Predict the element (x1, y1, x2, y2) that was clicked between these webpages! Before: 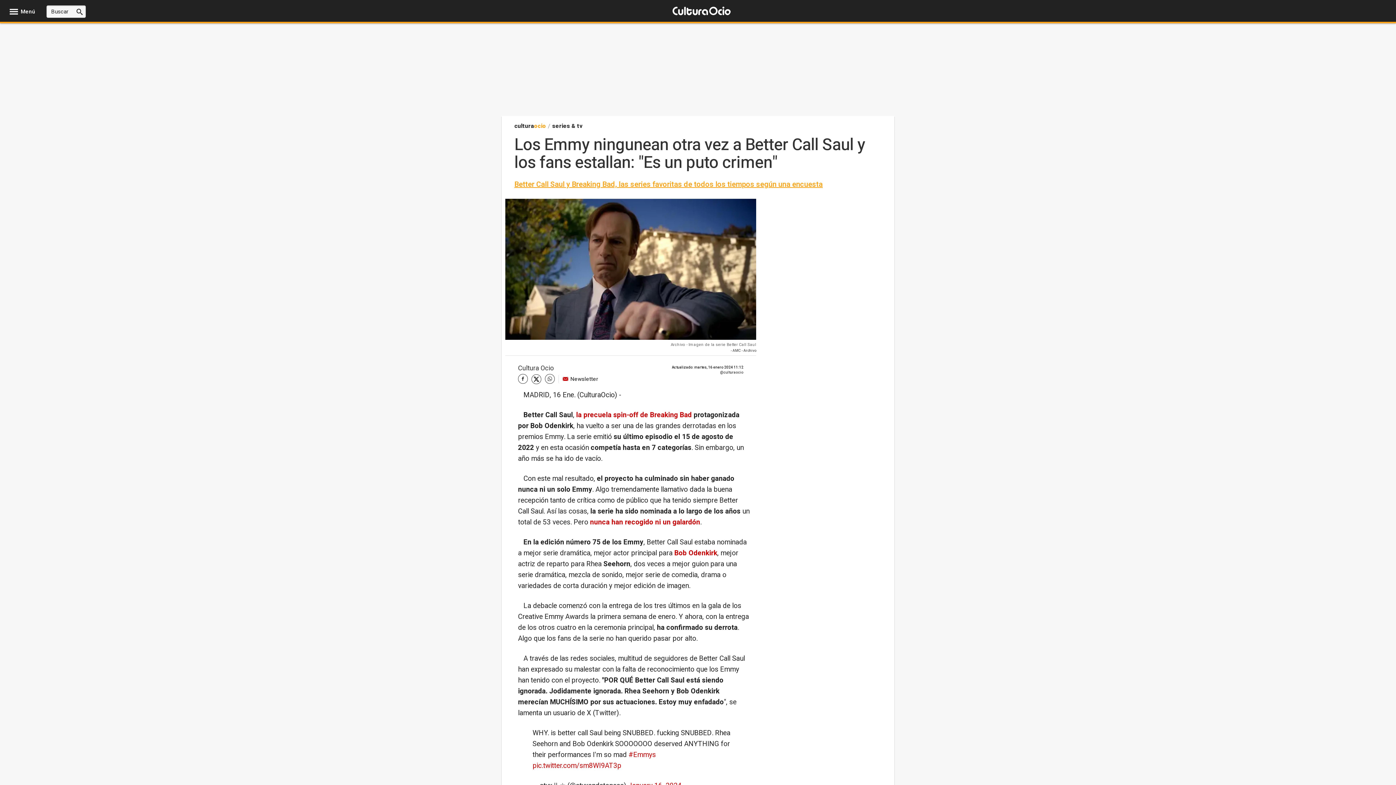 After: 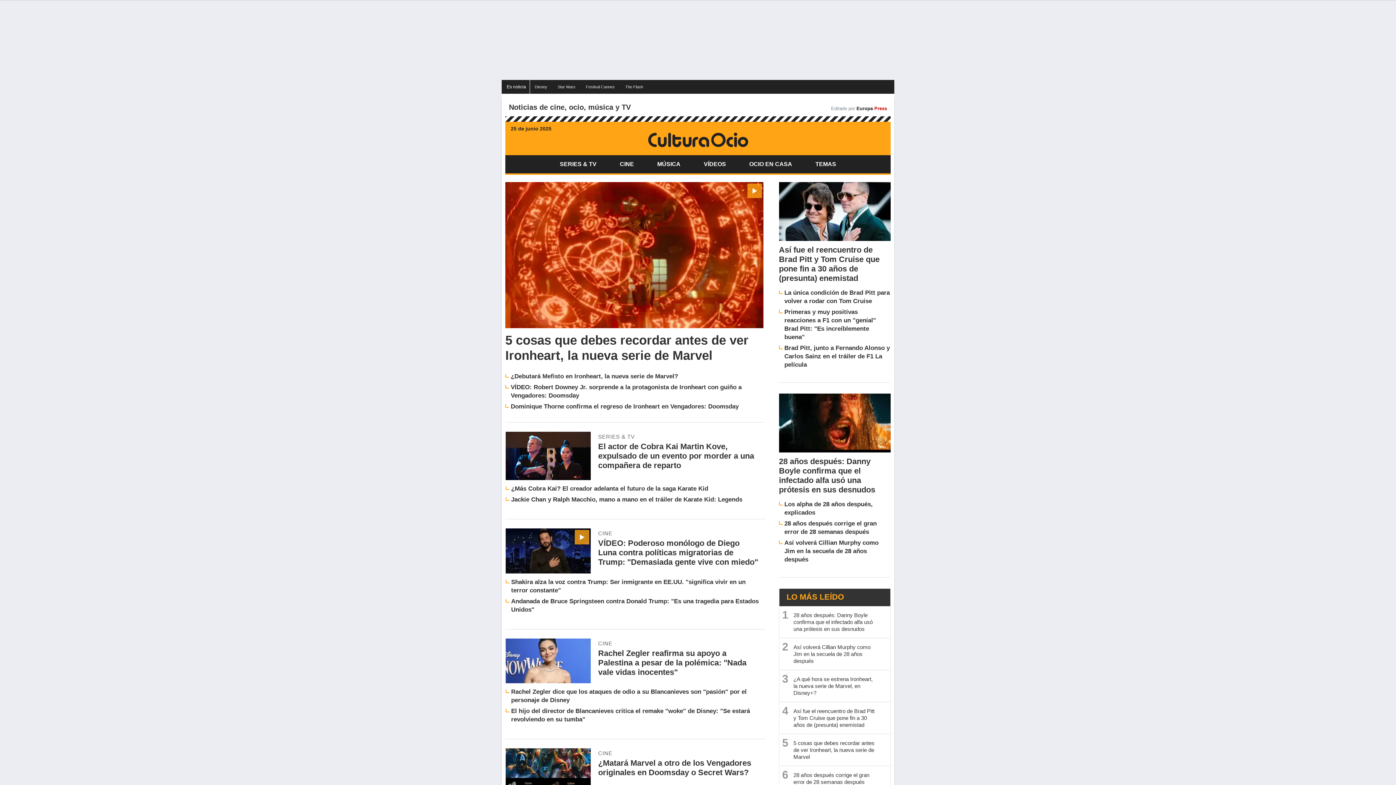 Action: bbox: (669, 8, 733, 14)